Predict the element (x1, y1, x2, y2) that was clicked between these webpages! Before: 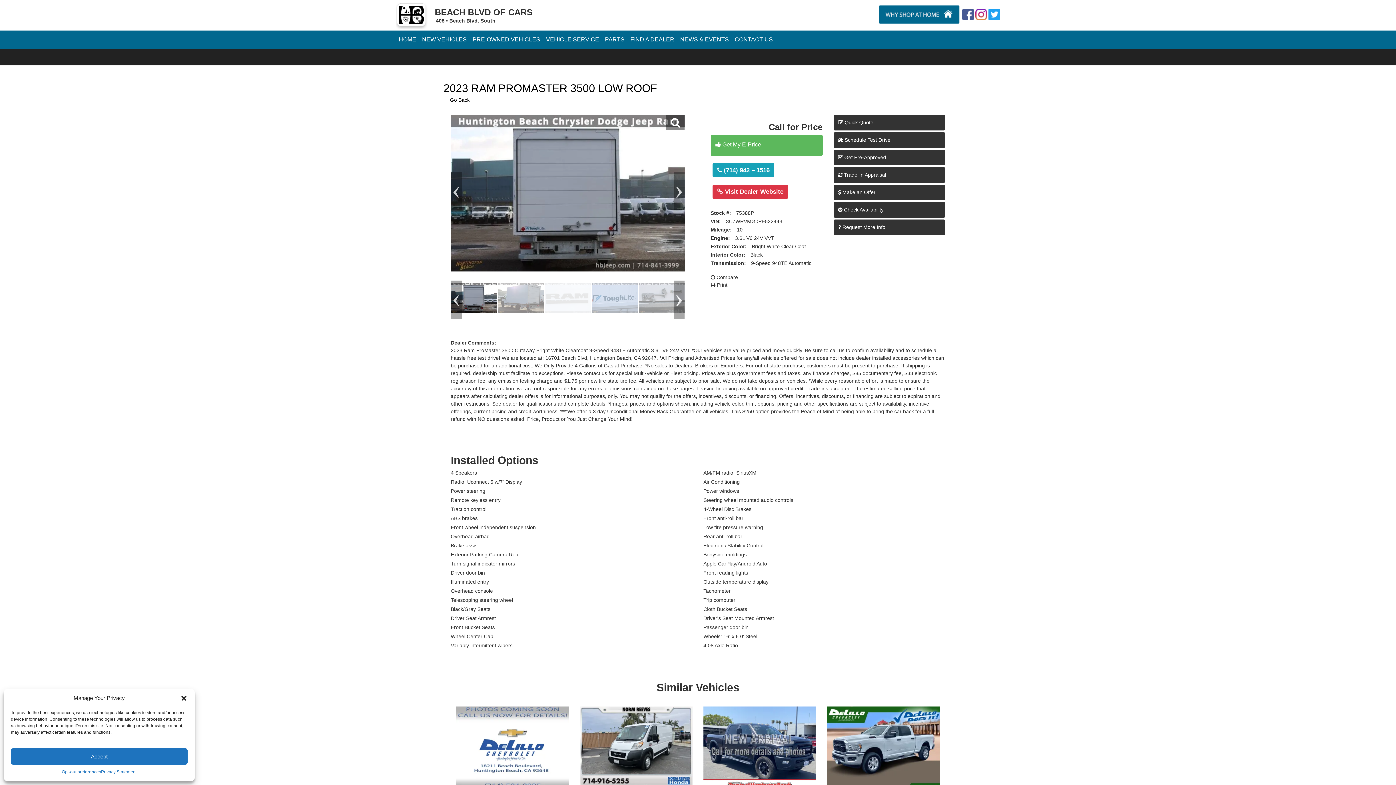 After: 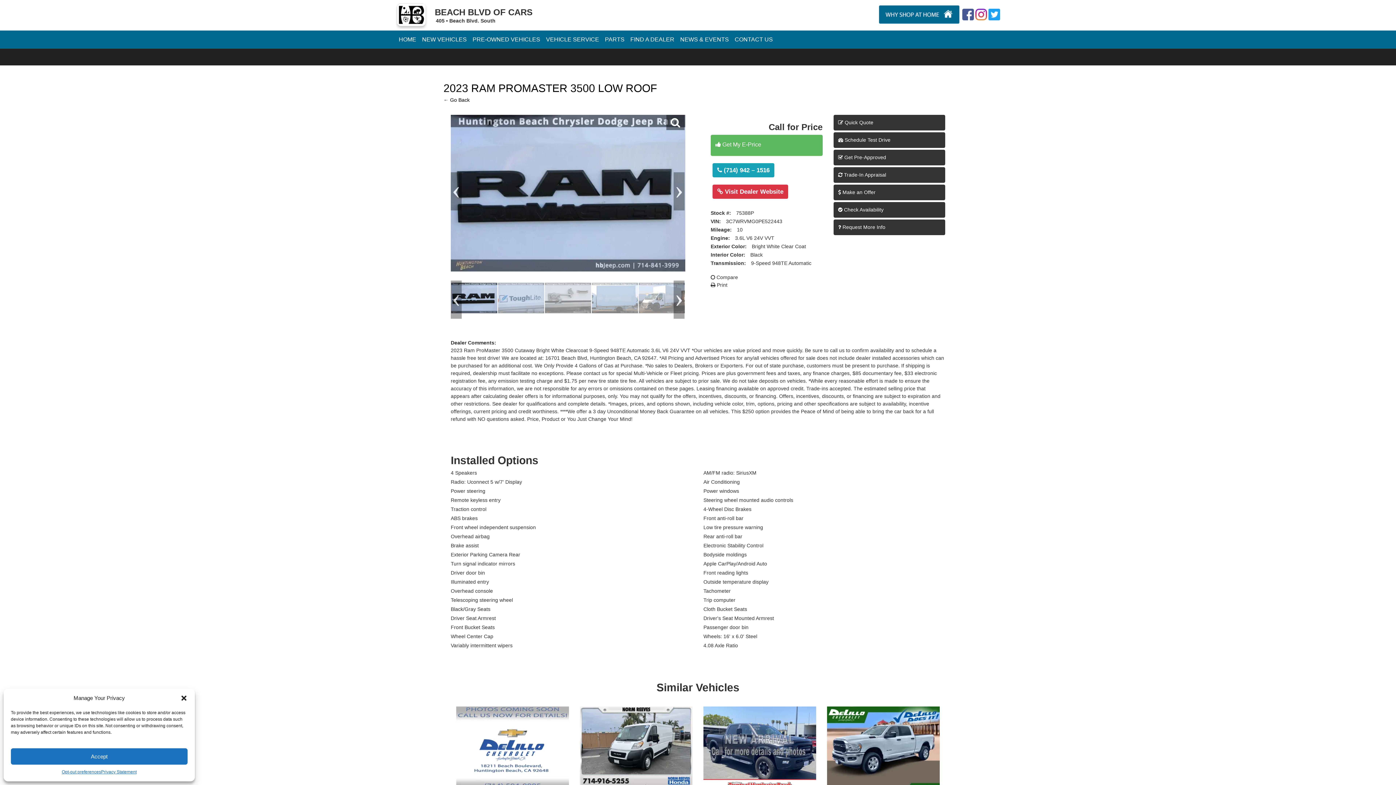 Action: label: Previous bbox: (450, 113, 461, 269)